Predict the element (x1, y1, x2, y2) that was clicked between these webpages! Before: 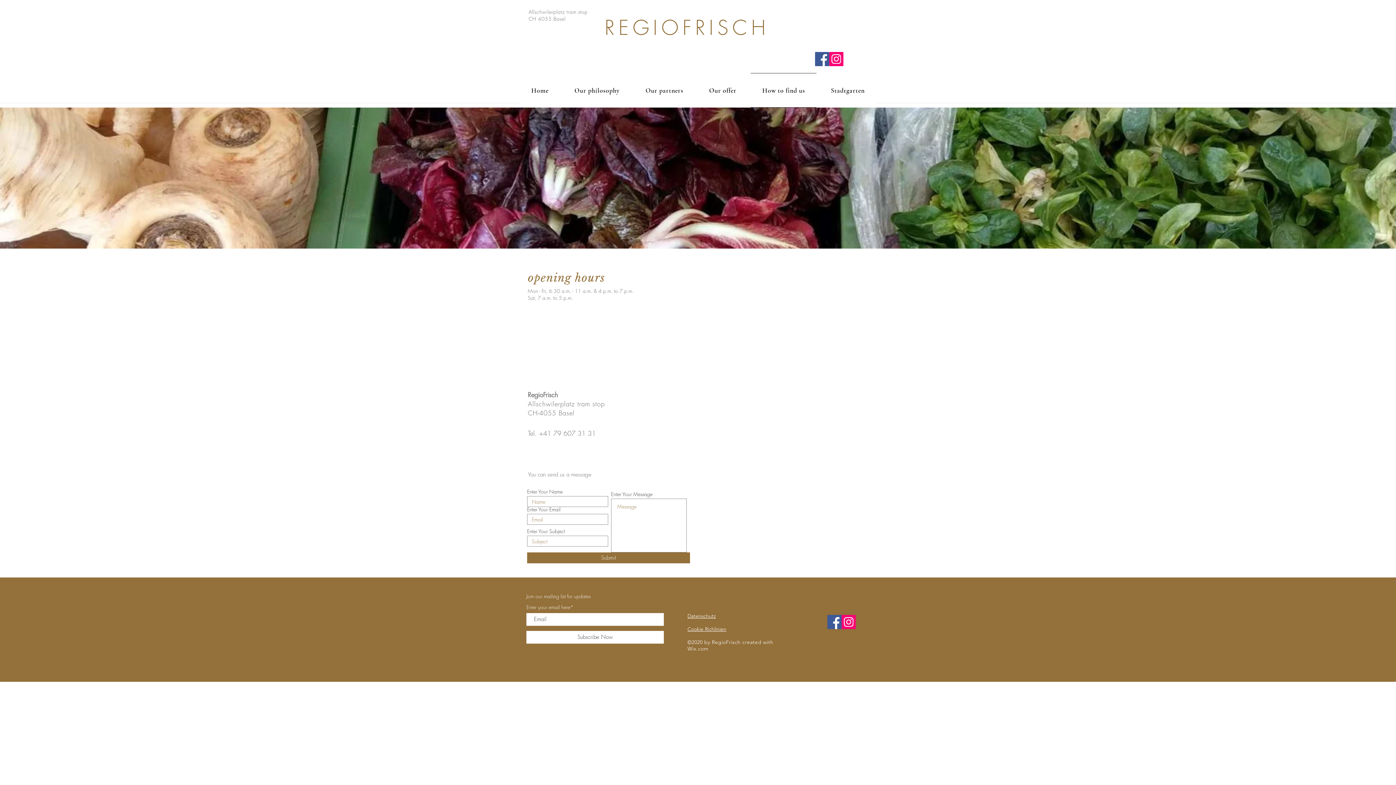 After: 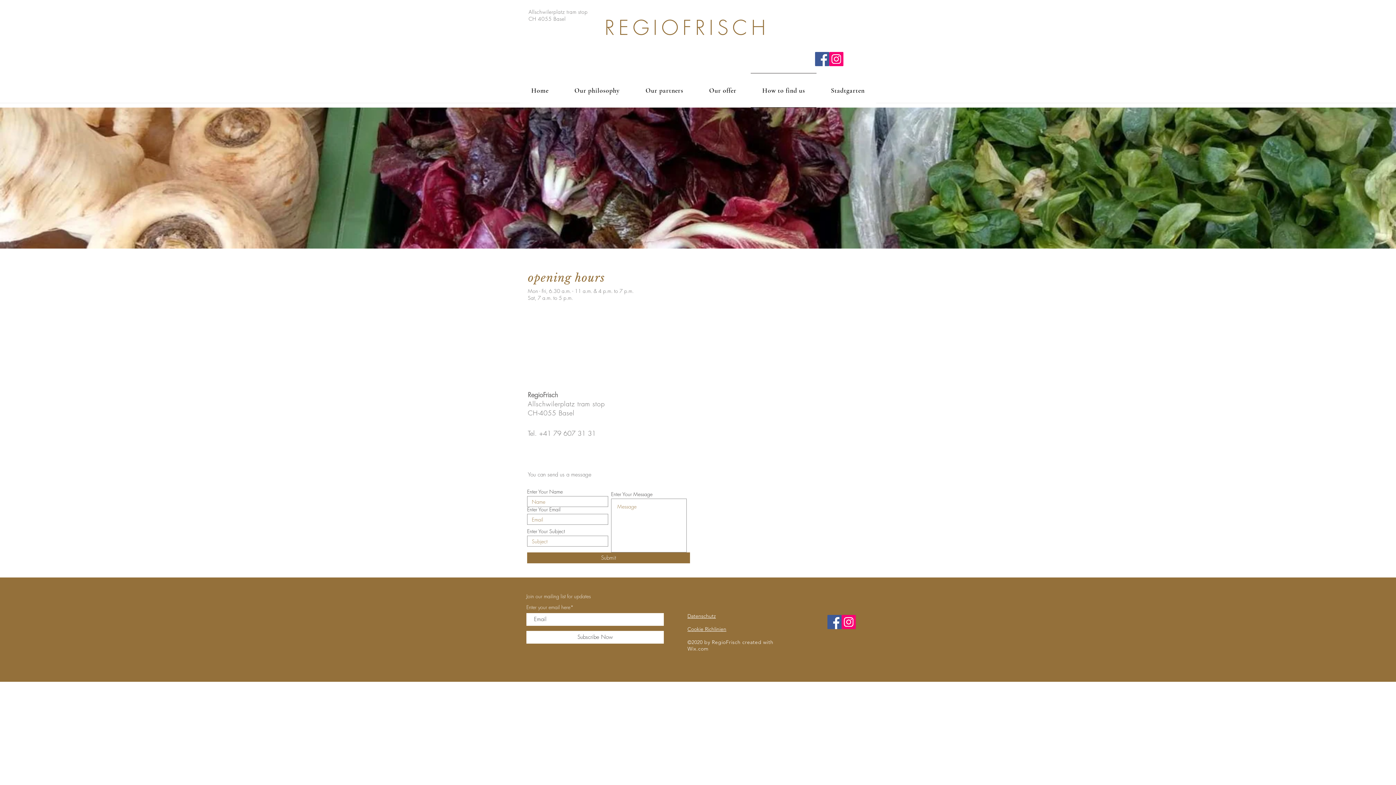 Action: bbox: (751, 73, 816, 107) label: How to find us